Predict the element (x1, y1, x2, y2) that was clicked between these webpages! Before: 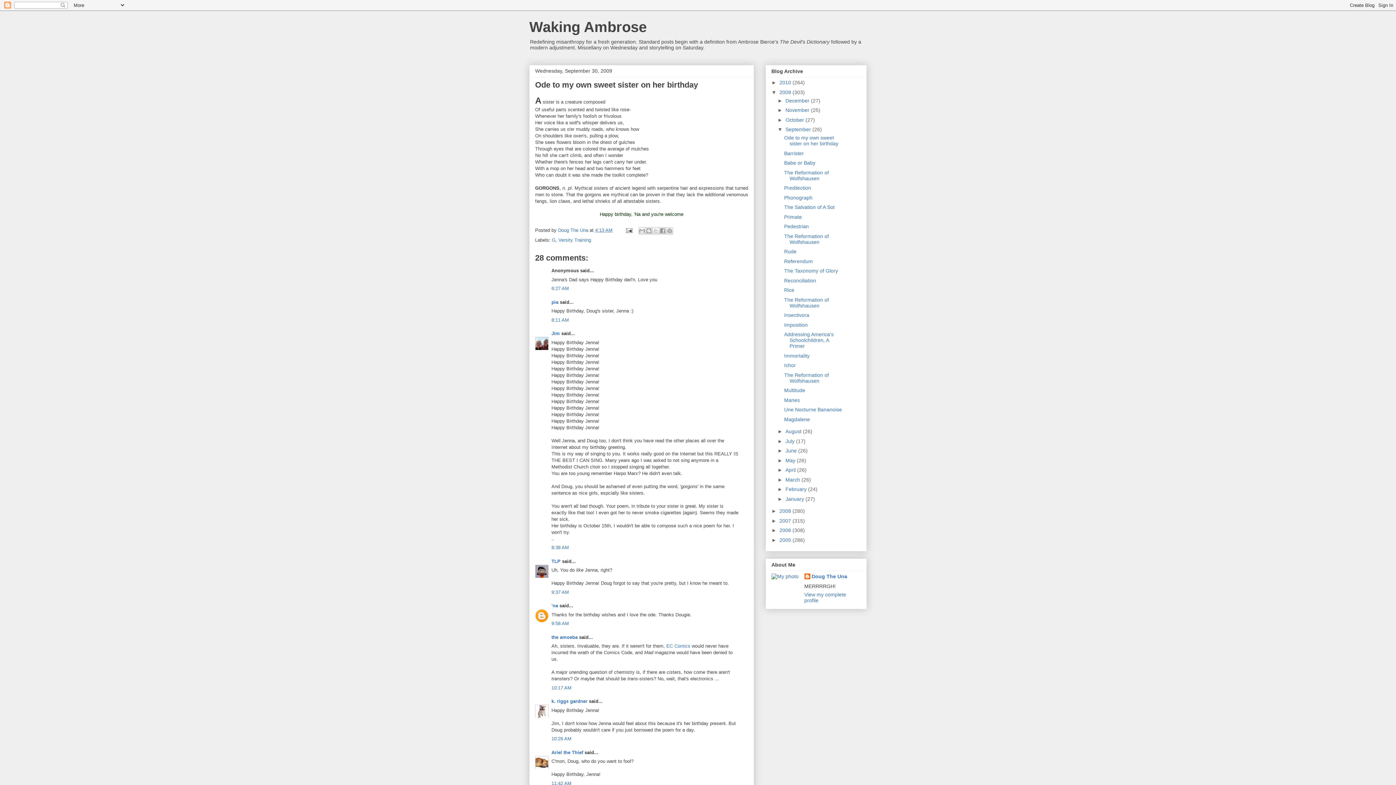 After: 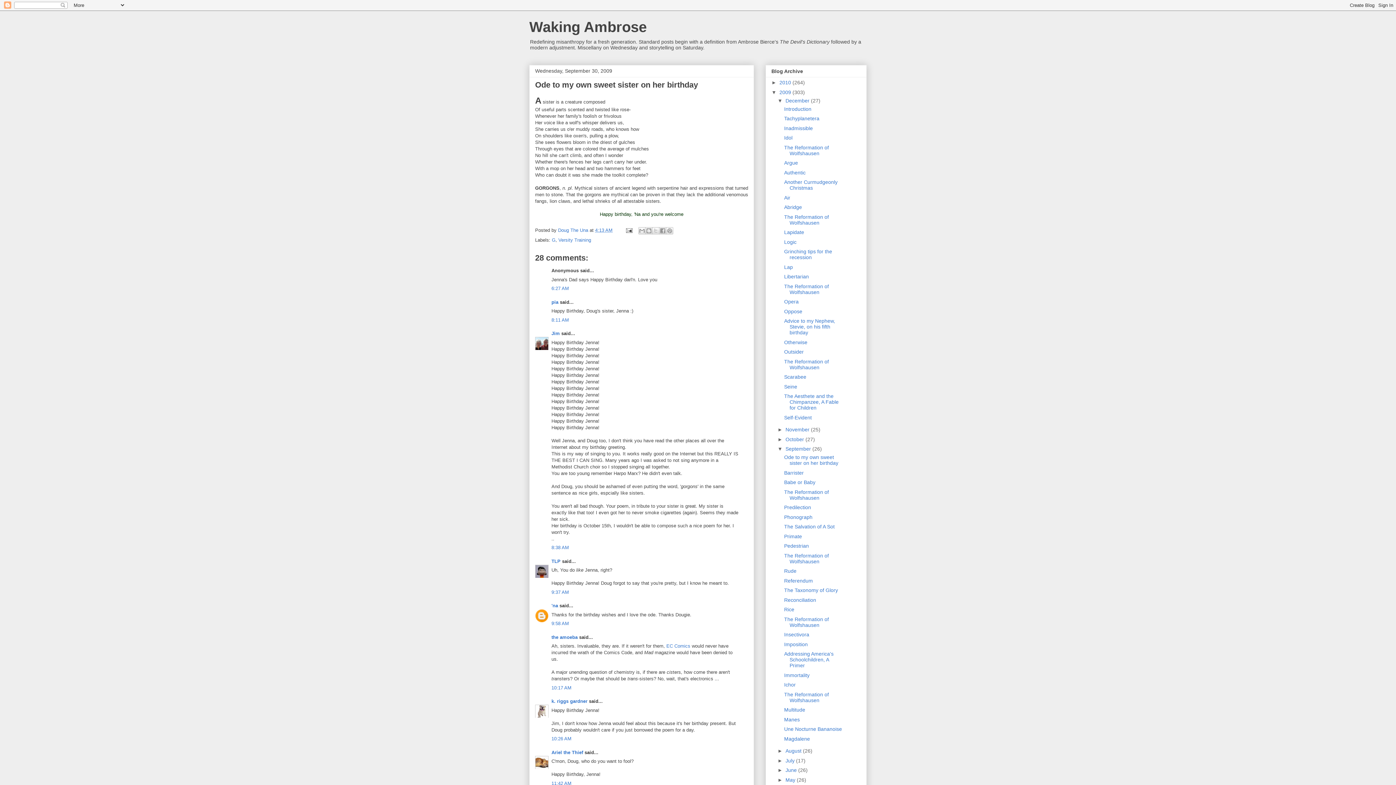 Action: bbox: (777, 97, 785, 103) label: ►  